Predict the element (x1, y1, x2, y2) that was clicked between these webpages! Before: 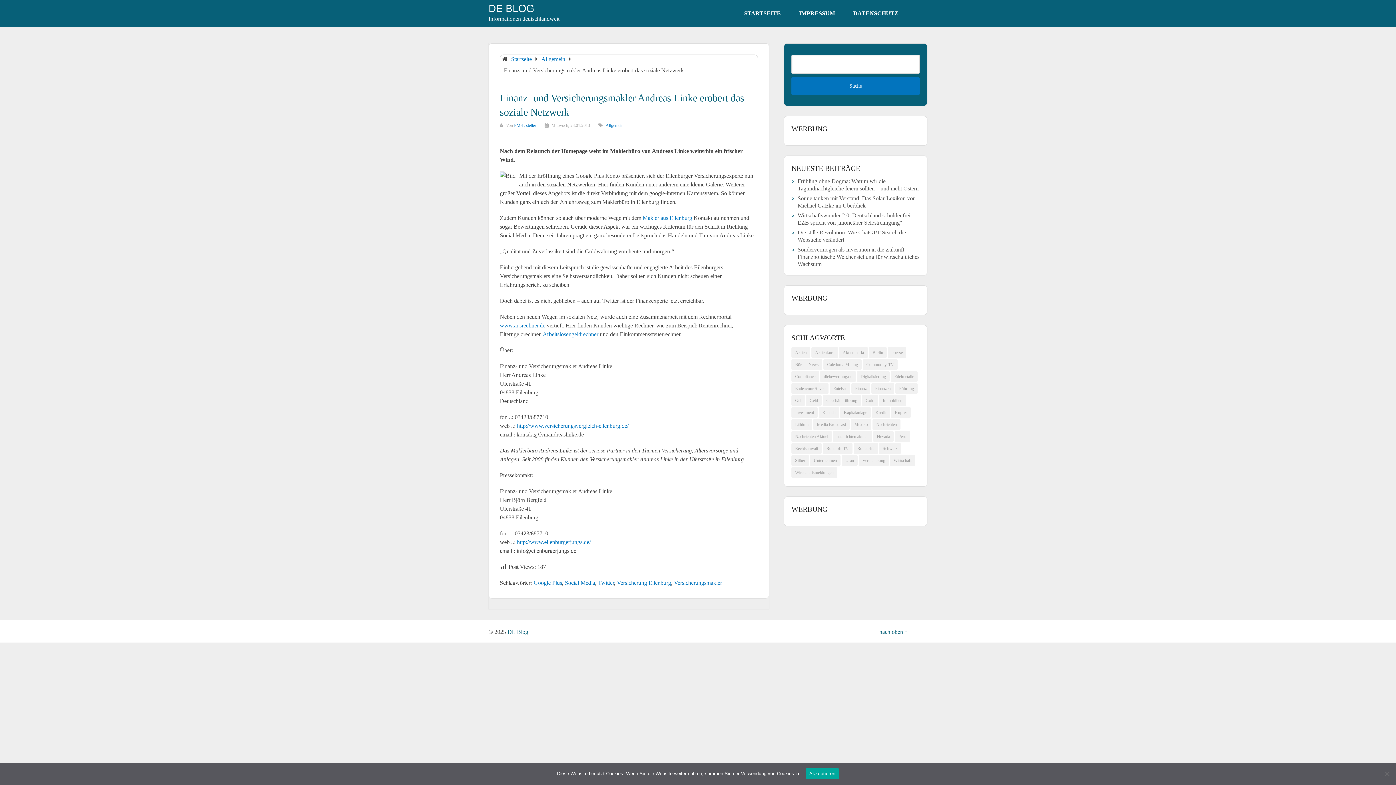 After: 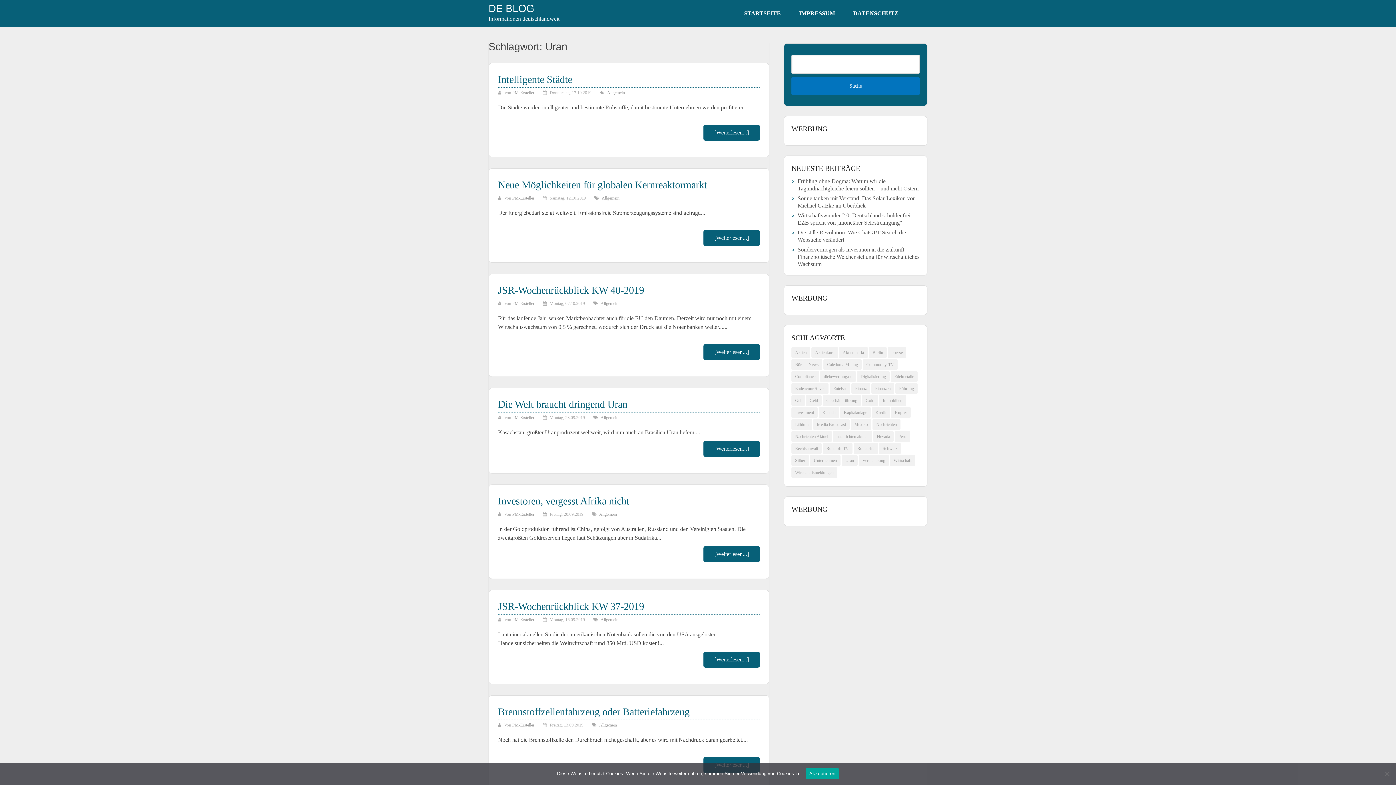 Action: label: Uran (333 Einträge) bbox: (841, 455, 857, 466)